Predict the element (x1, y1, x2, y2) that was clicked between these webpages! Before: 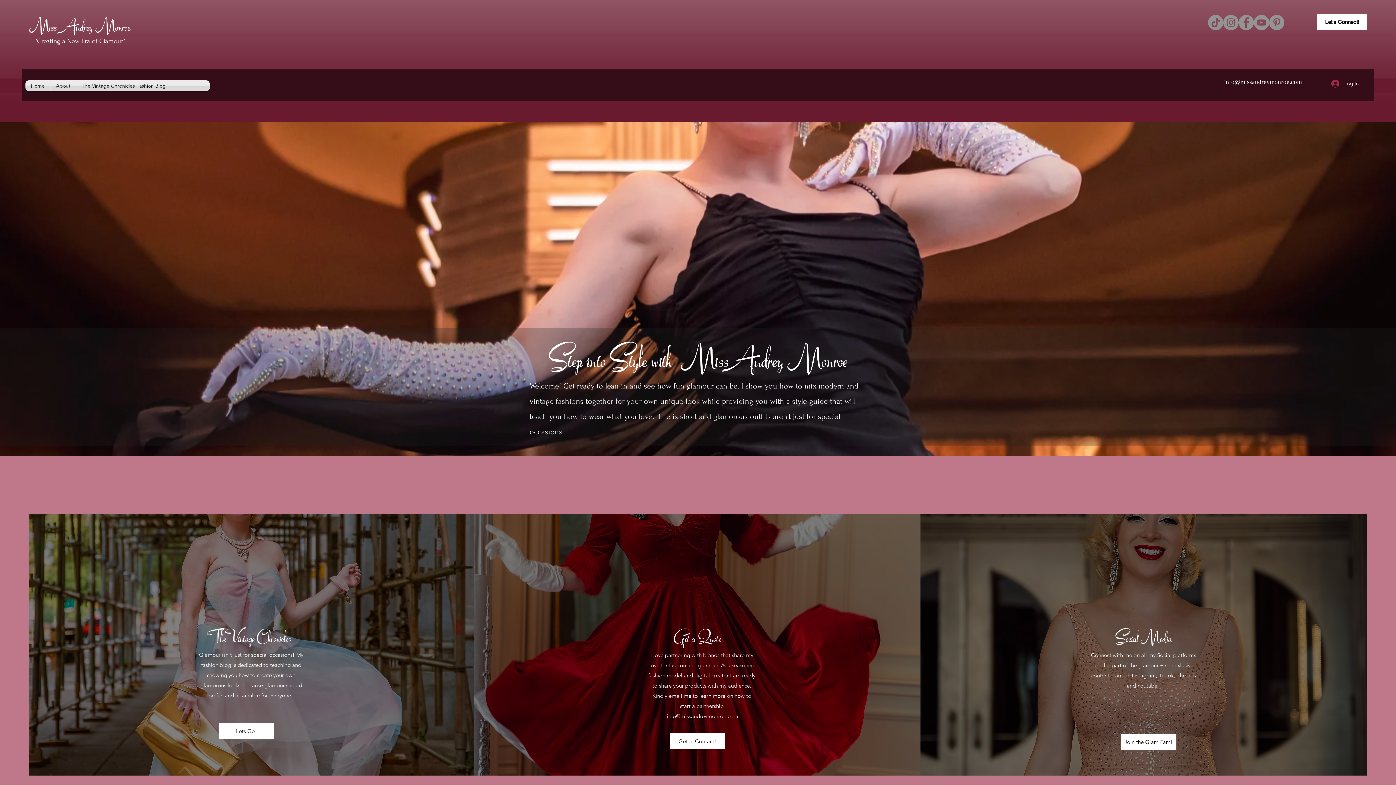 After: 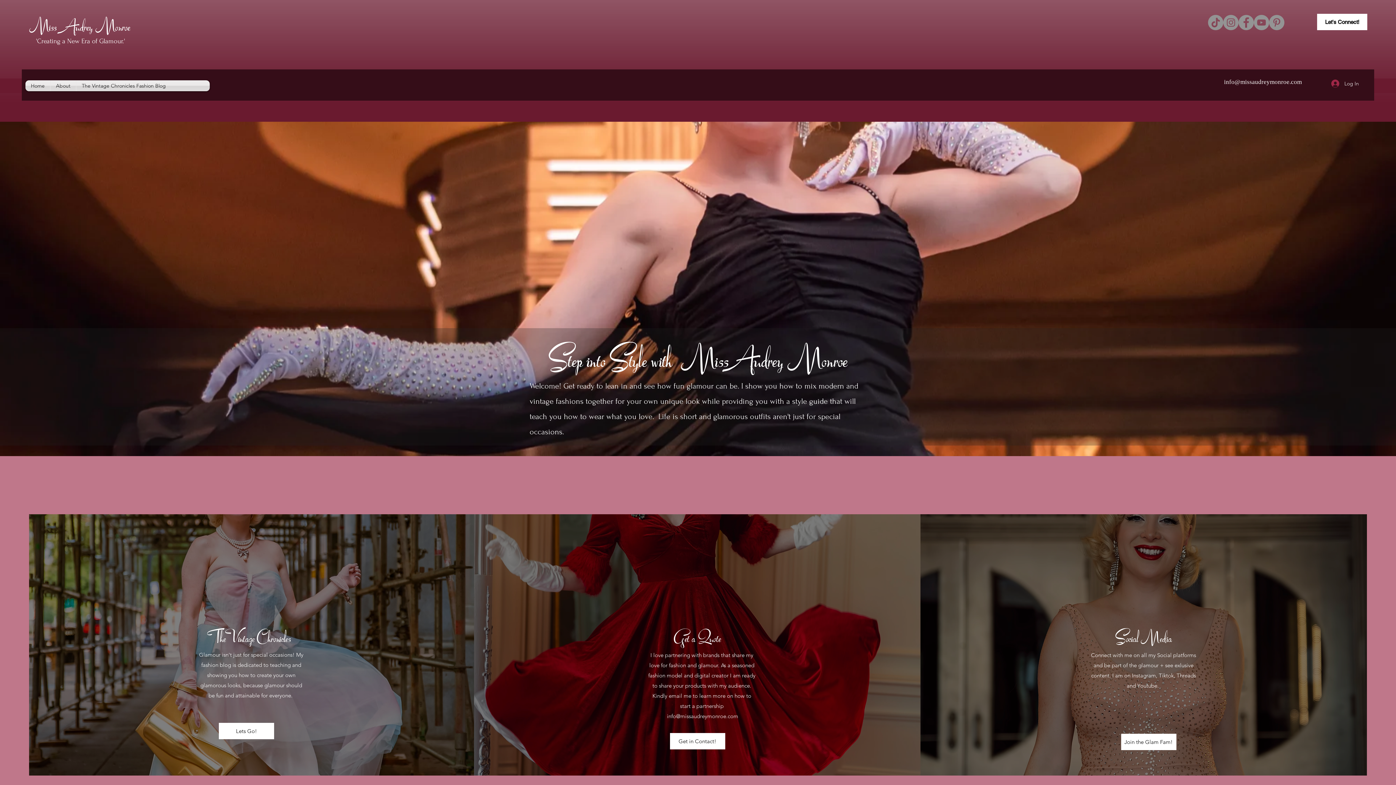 Action: label: info@missaudreymonroe.com bbox: (667, 713, 738, 720)